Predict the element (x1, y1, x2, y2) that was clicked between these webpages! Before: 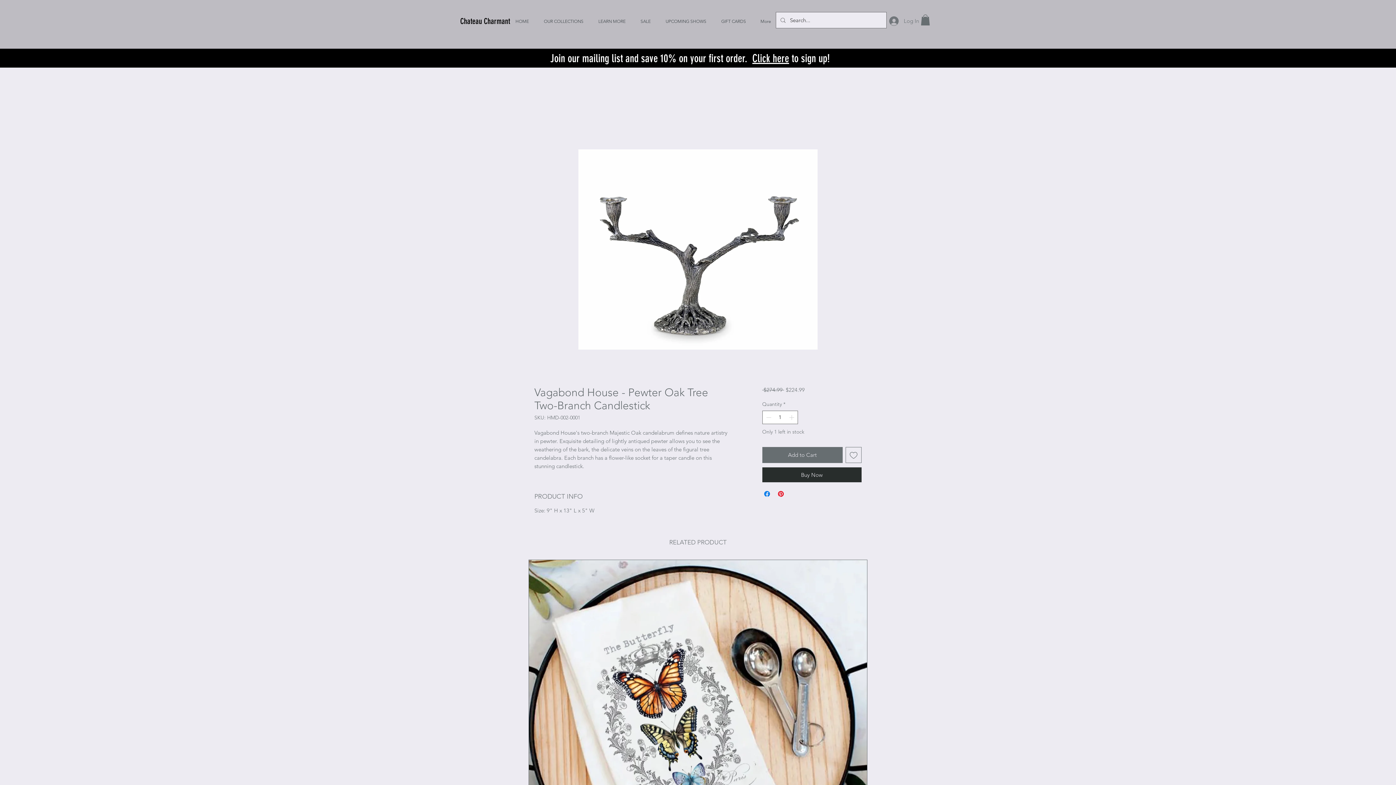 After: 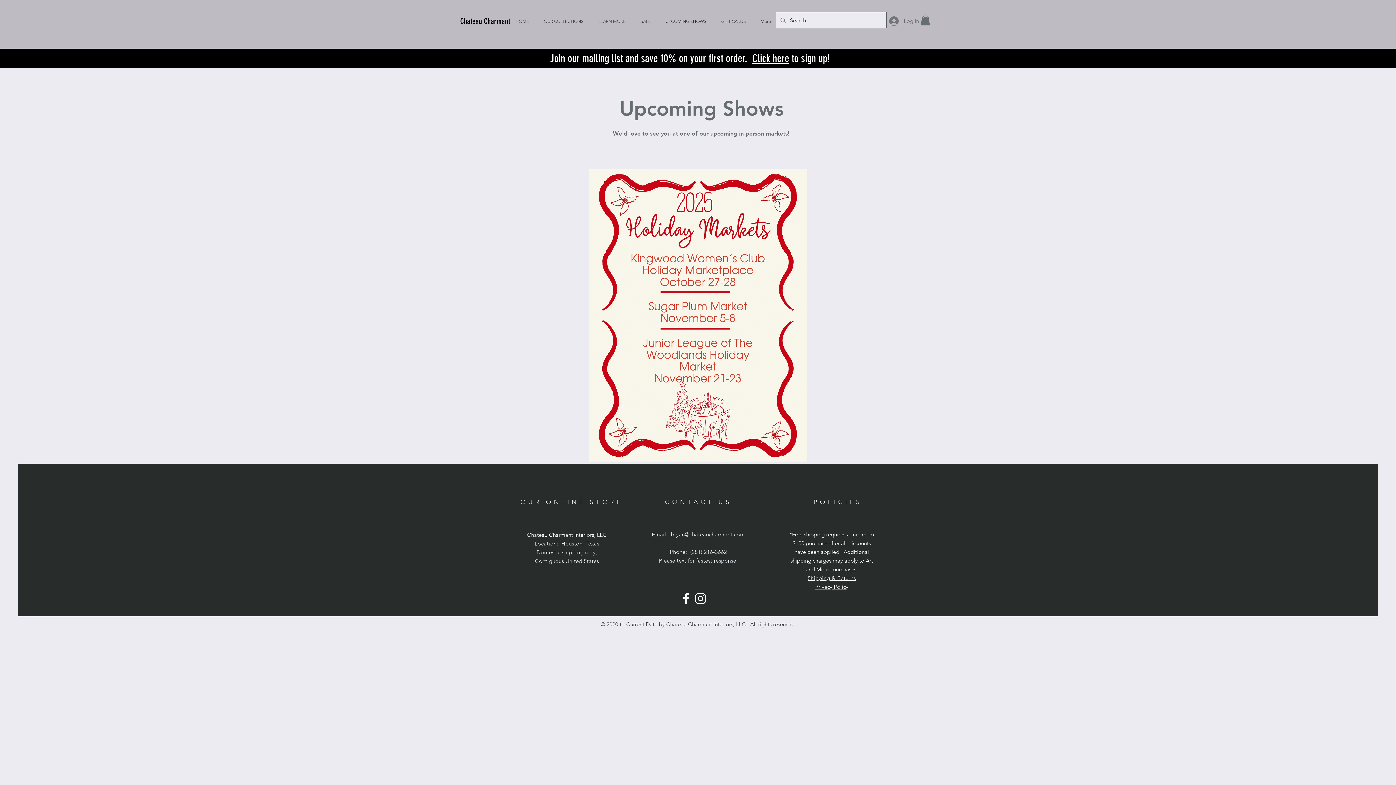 Action: label: UPCOMING SHOWS bbox: (660, 15, 716, 27)